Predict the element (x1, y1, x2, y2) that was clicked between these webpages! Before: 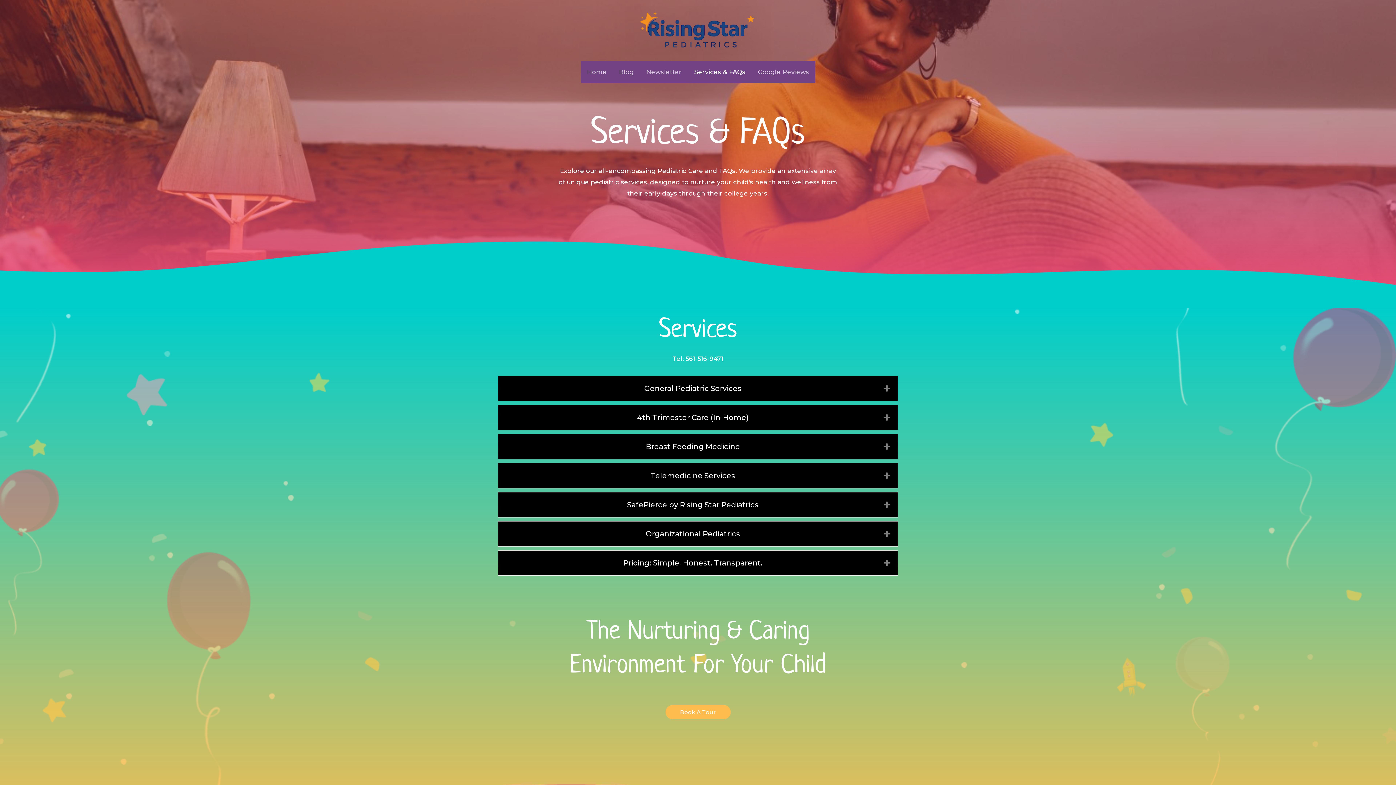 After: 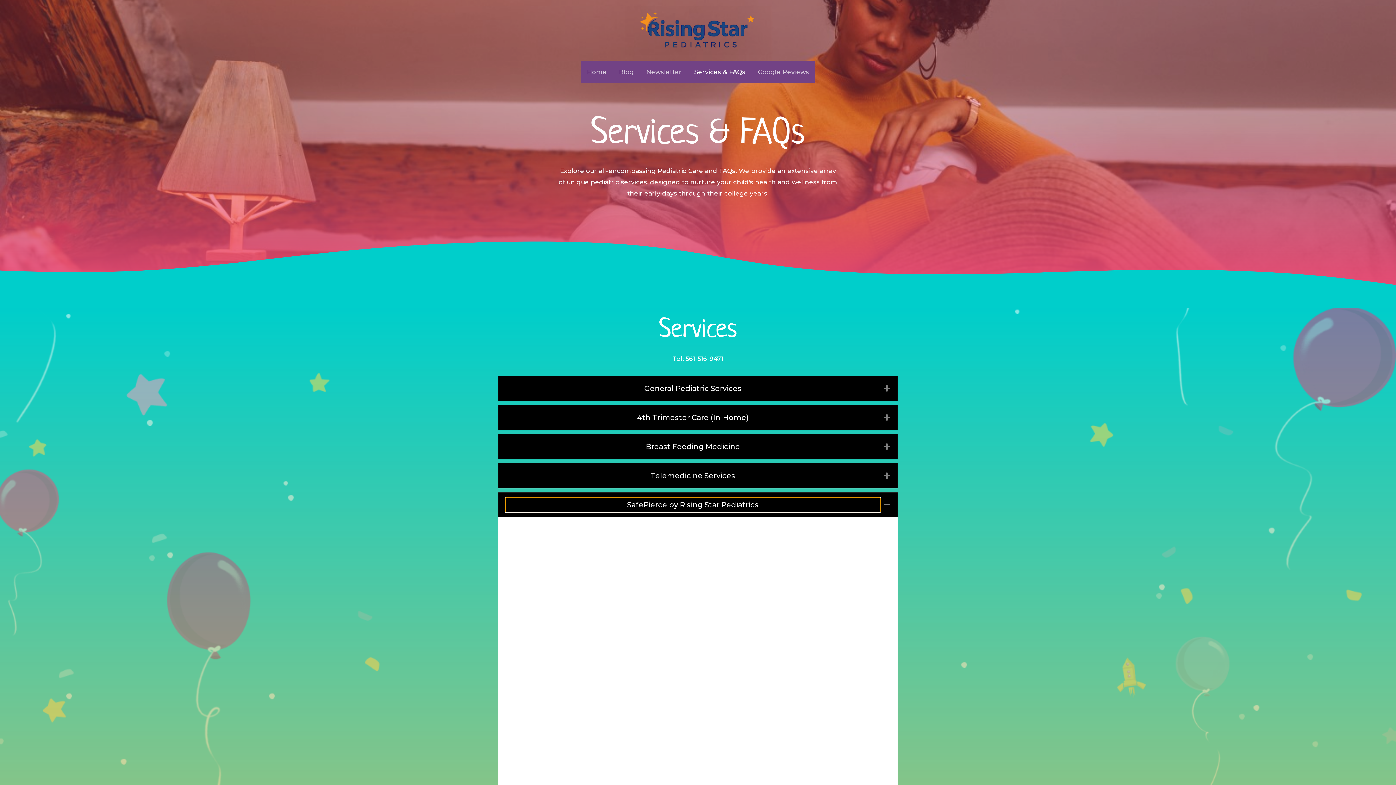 Action: bbox: (505, 498, 880, 512) label: SafePierce by Rising Star Pediatrics